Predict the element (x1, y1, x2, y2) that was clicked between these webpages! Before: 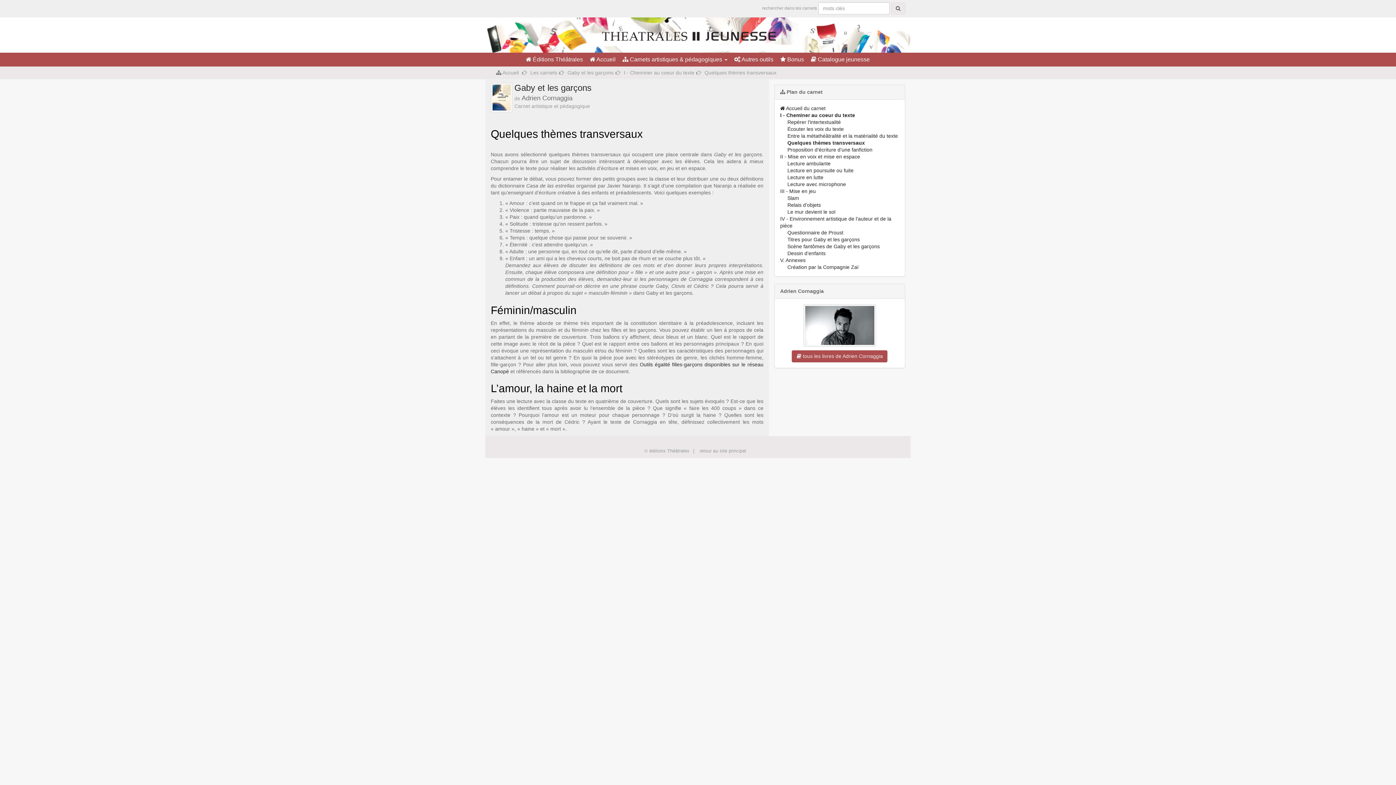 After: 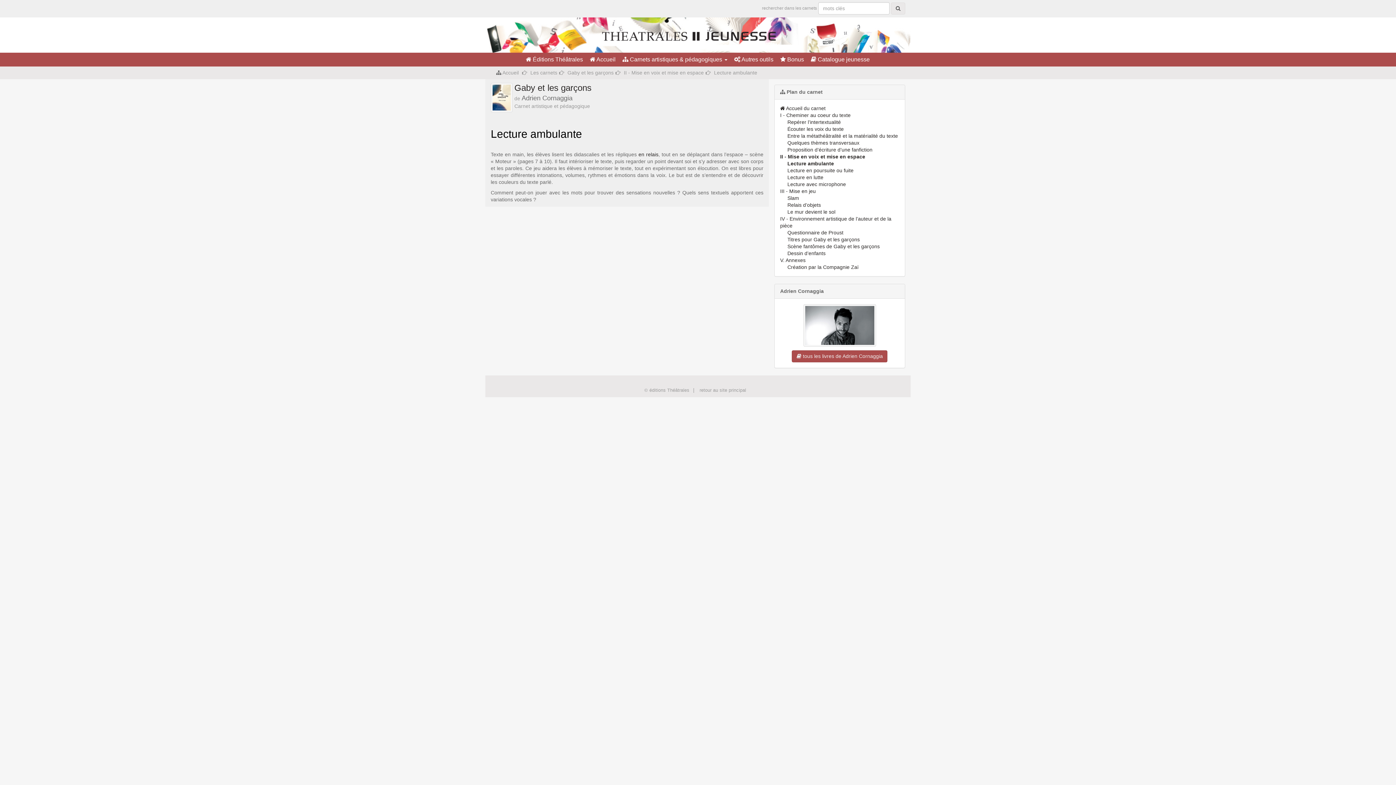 Action: label: Lecture ambulante bbox: (787, 160, 830, 166)